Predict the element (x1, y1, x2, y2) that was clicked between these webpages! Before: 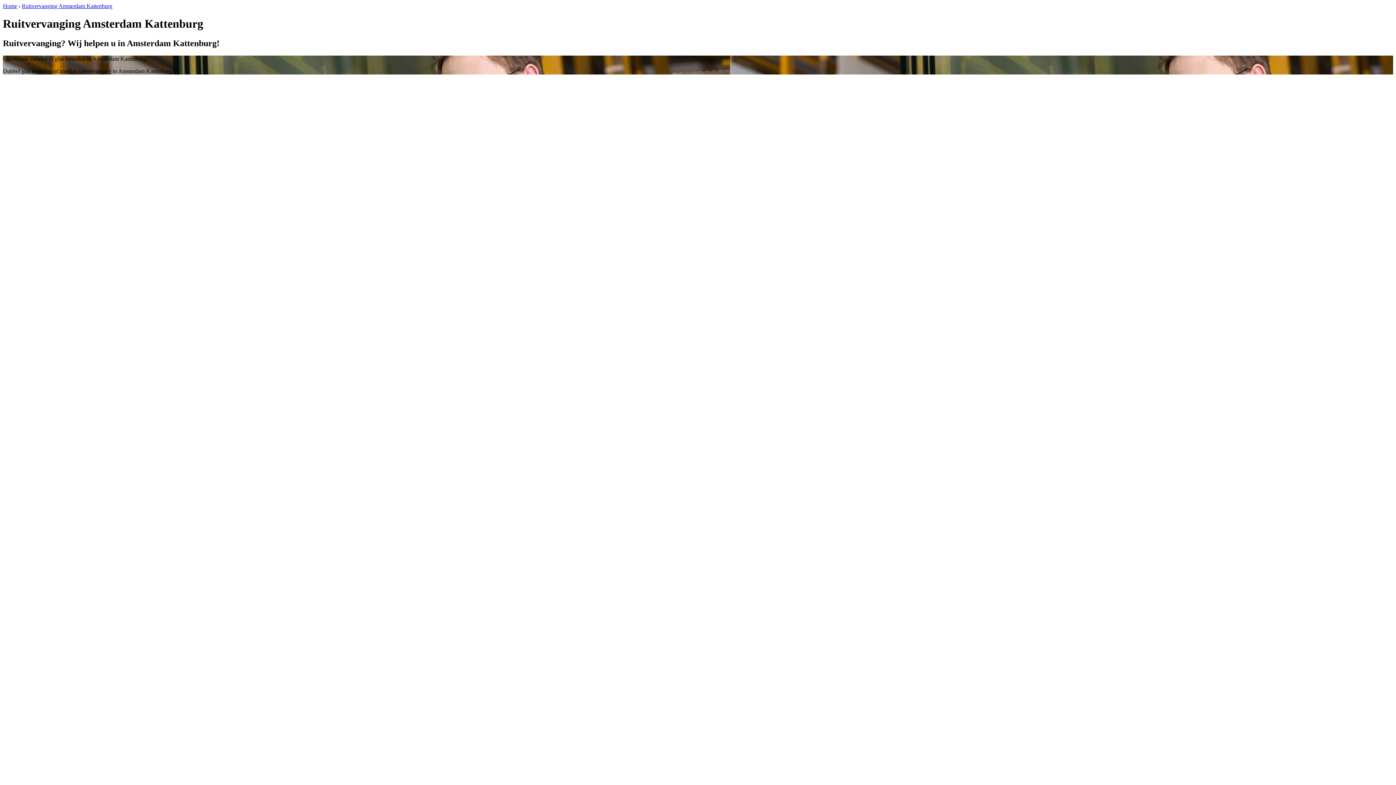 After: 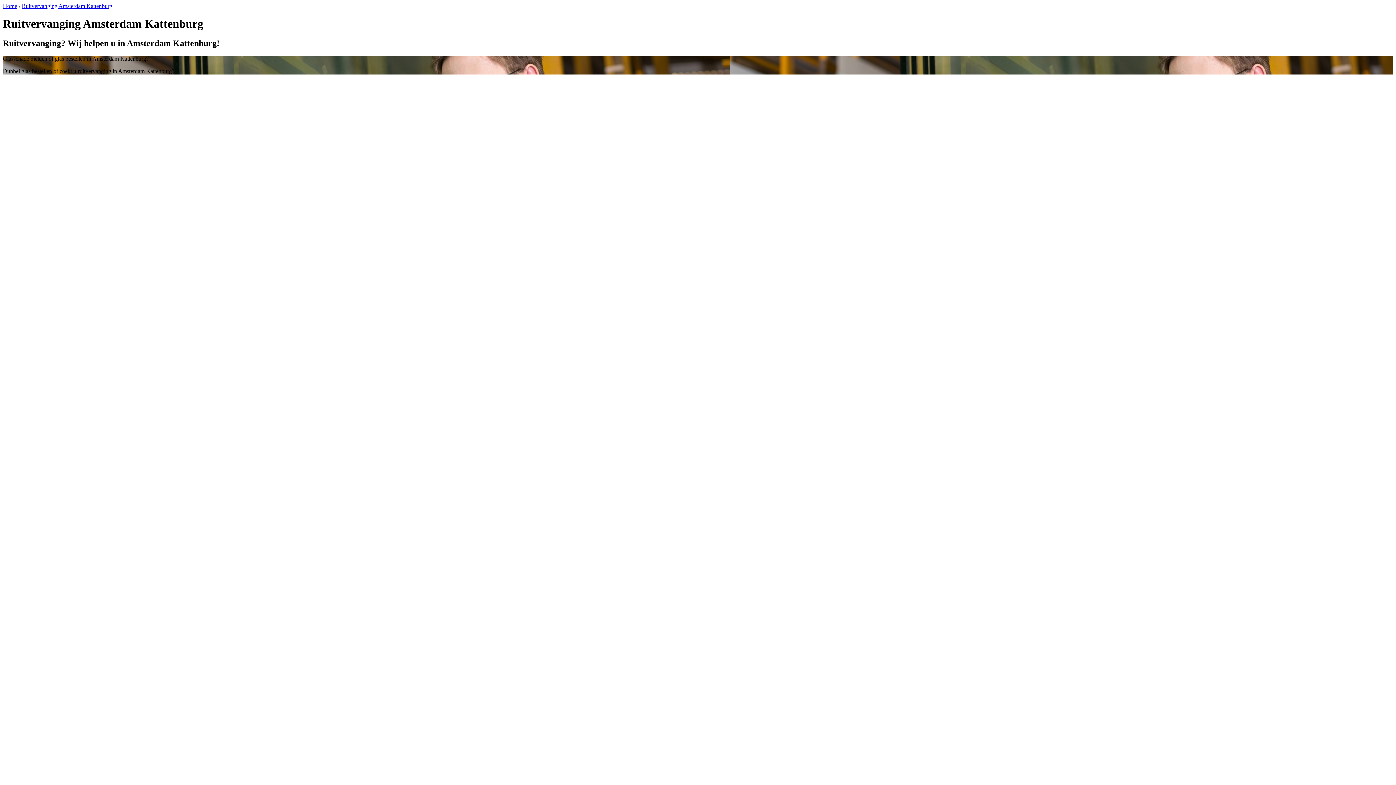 Action: label: Ruitvervanging Amsterdam Kattenburg bbox: (21, 2, 112, 9)